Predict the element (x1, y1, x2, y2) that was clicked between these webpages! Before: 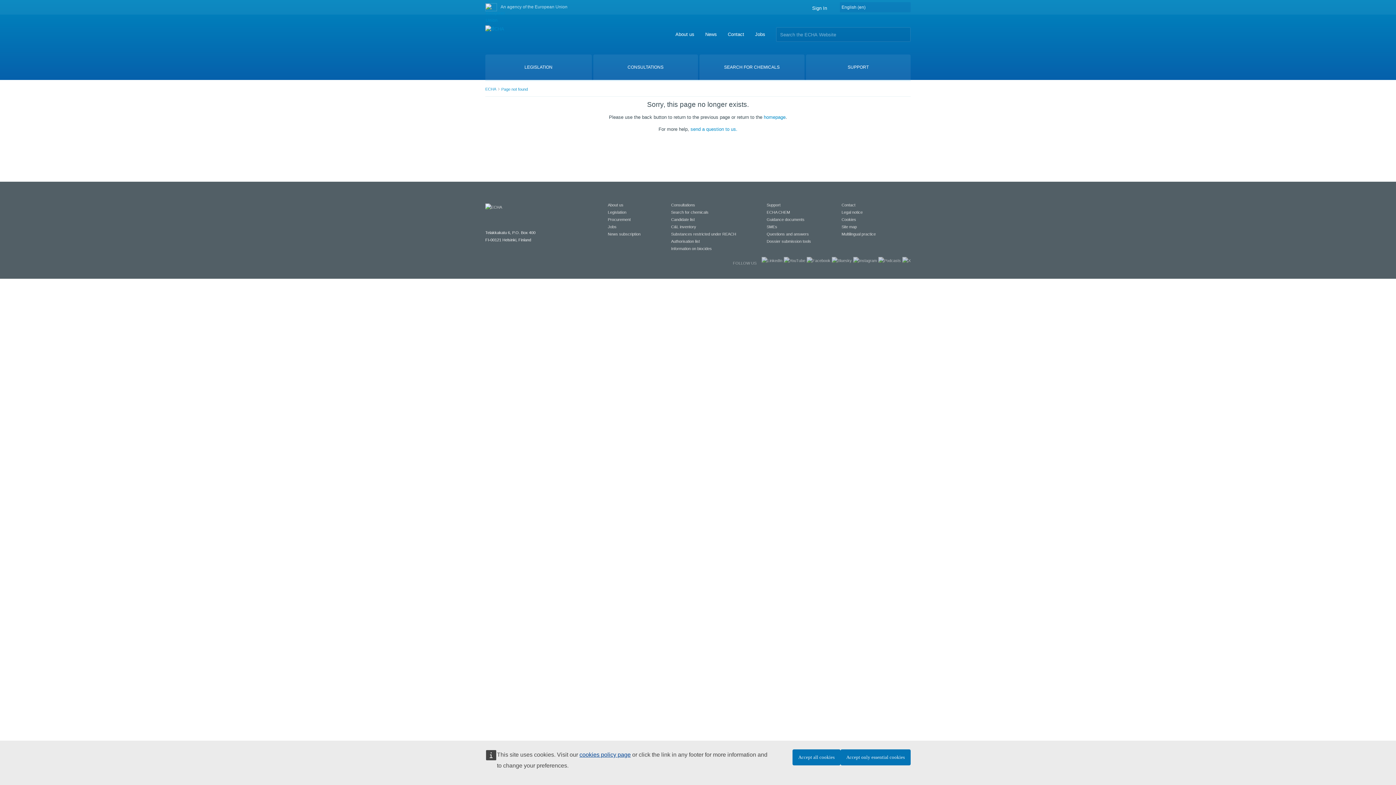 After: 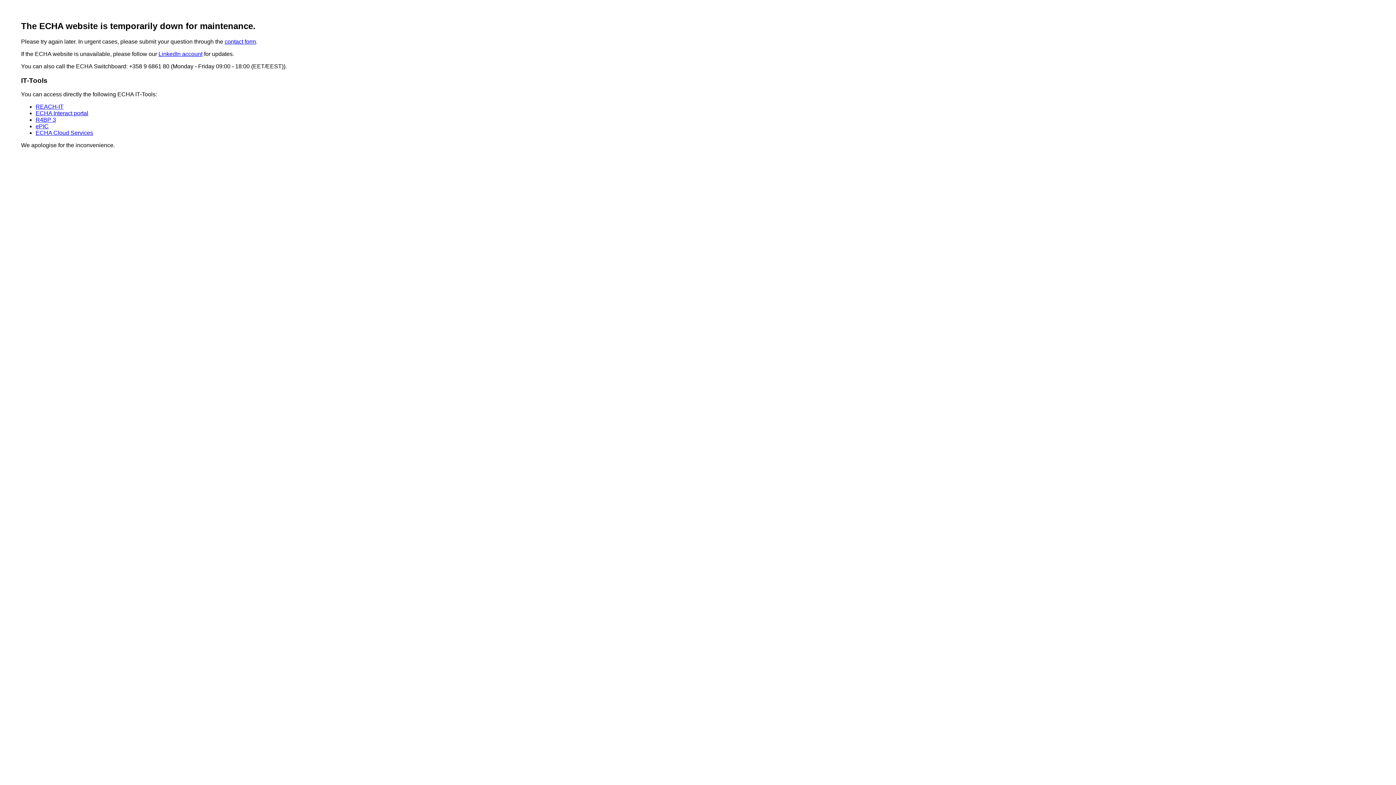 Action: bbox: (671, 246, 712, 250) label: Information on biocides